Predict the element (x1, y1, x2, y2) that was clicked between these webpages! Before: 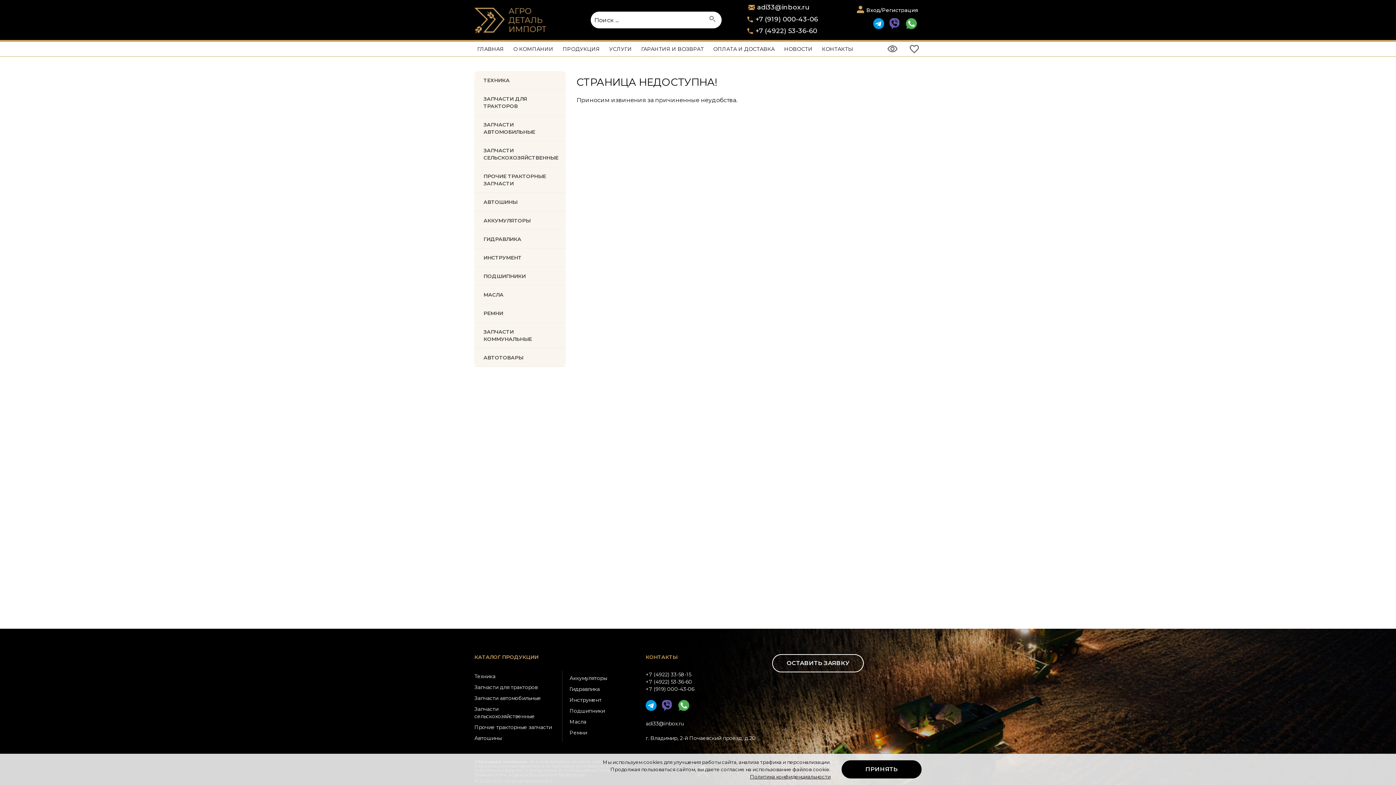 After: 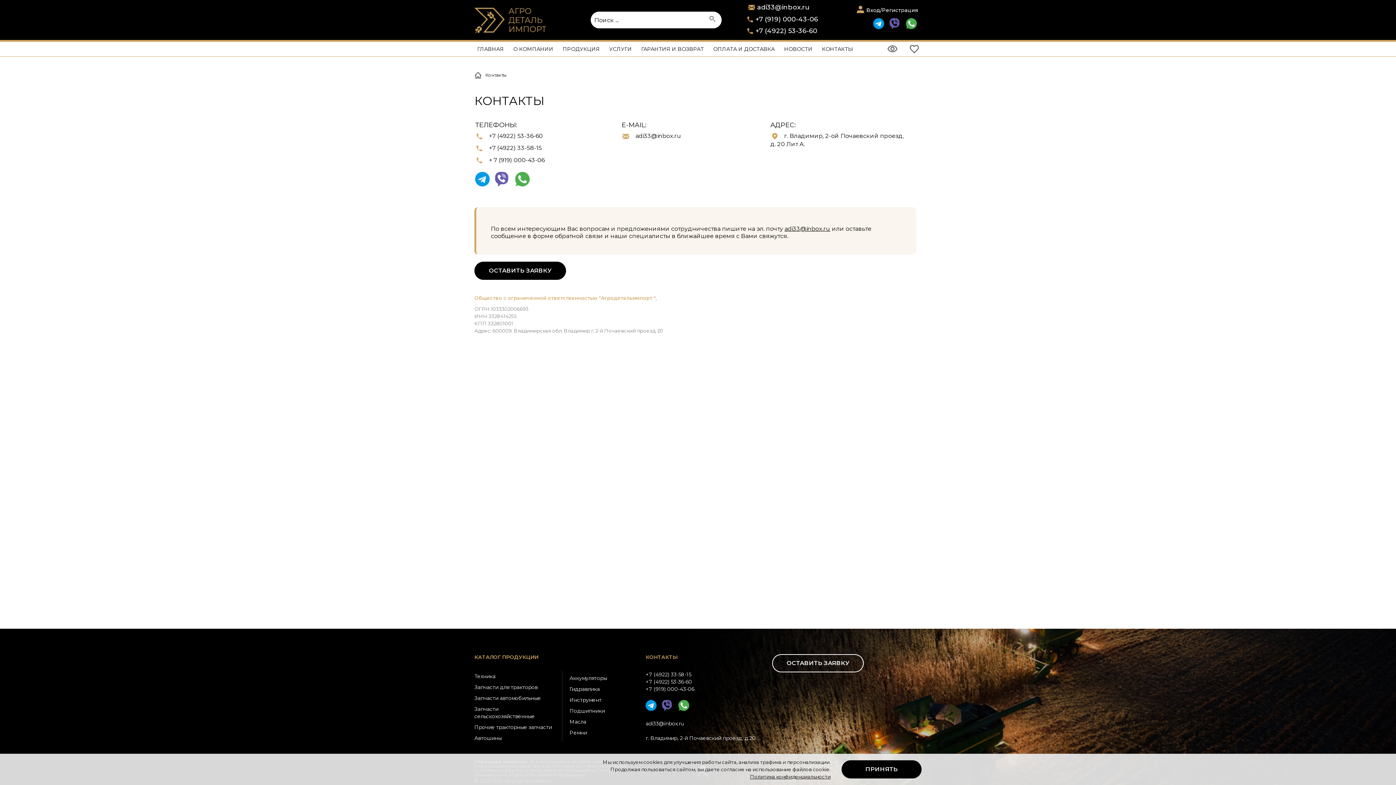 Action: label: КОНТАКТЫ bbox: (645, 650, 785, 667)